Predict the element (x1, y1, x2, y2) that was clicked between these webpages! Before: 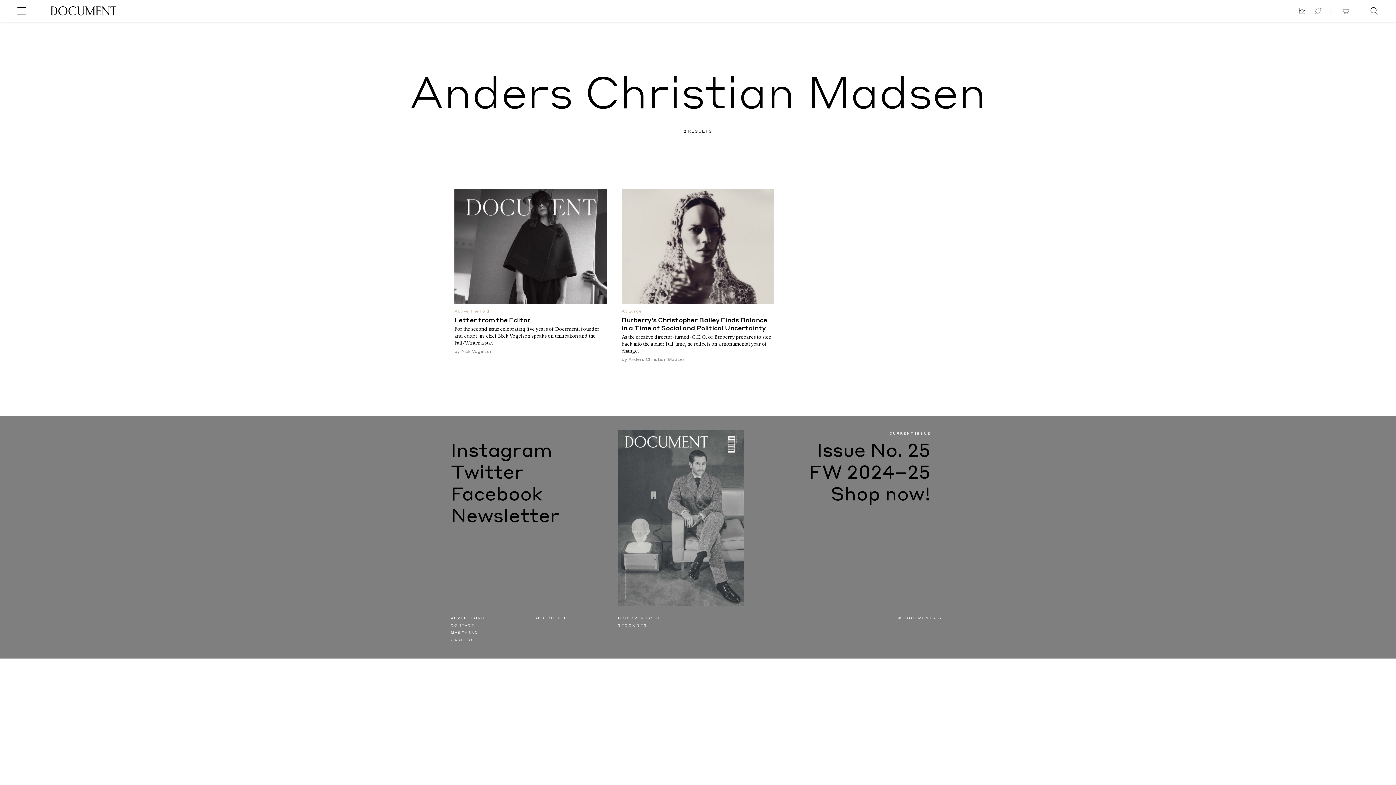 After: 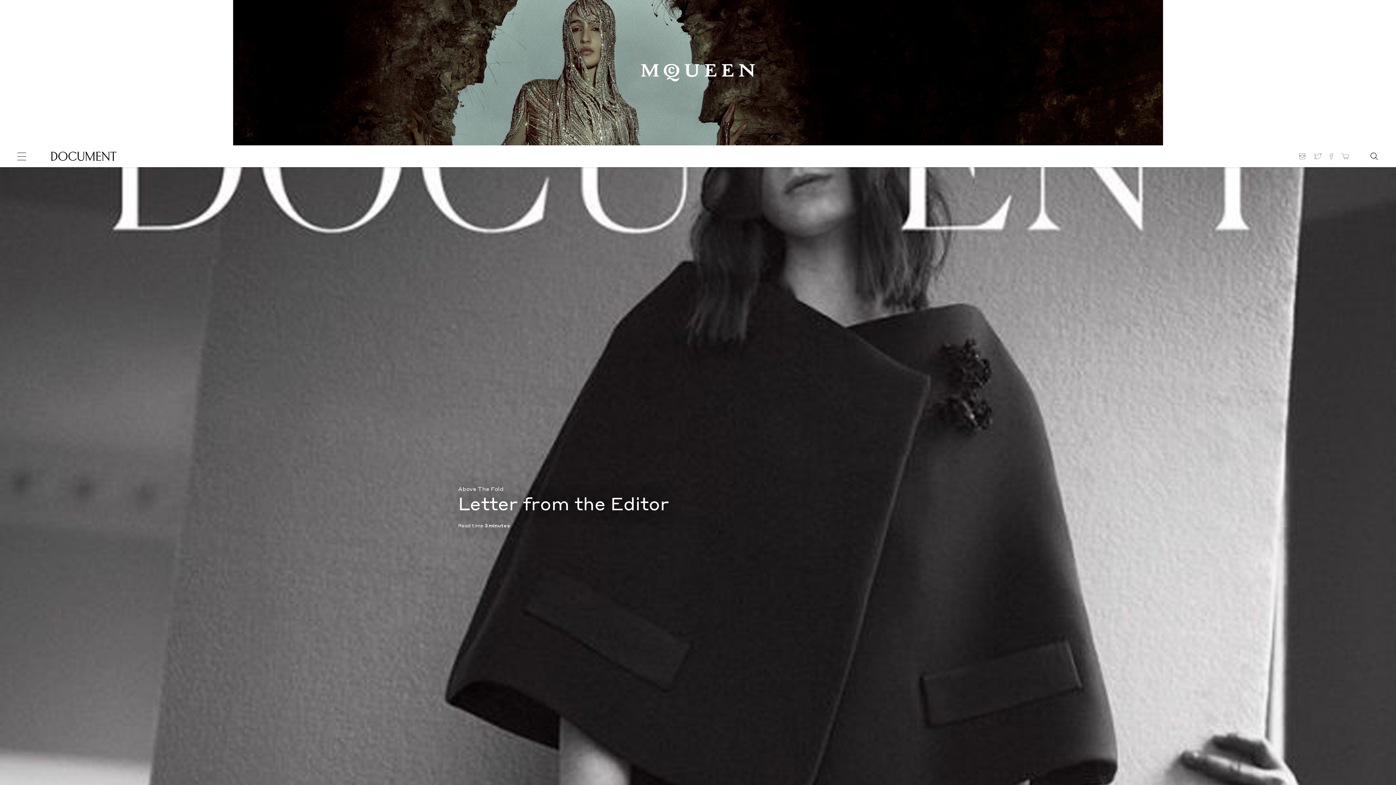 Action: bbox: (454, 189, 607, 304)